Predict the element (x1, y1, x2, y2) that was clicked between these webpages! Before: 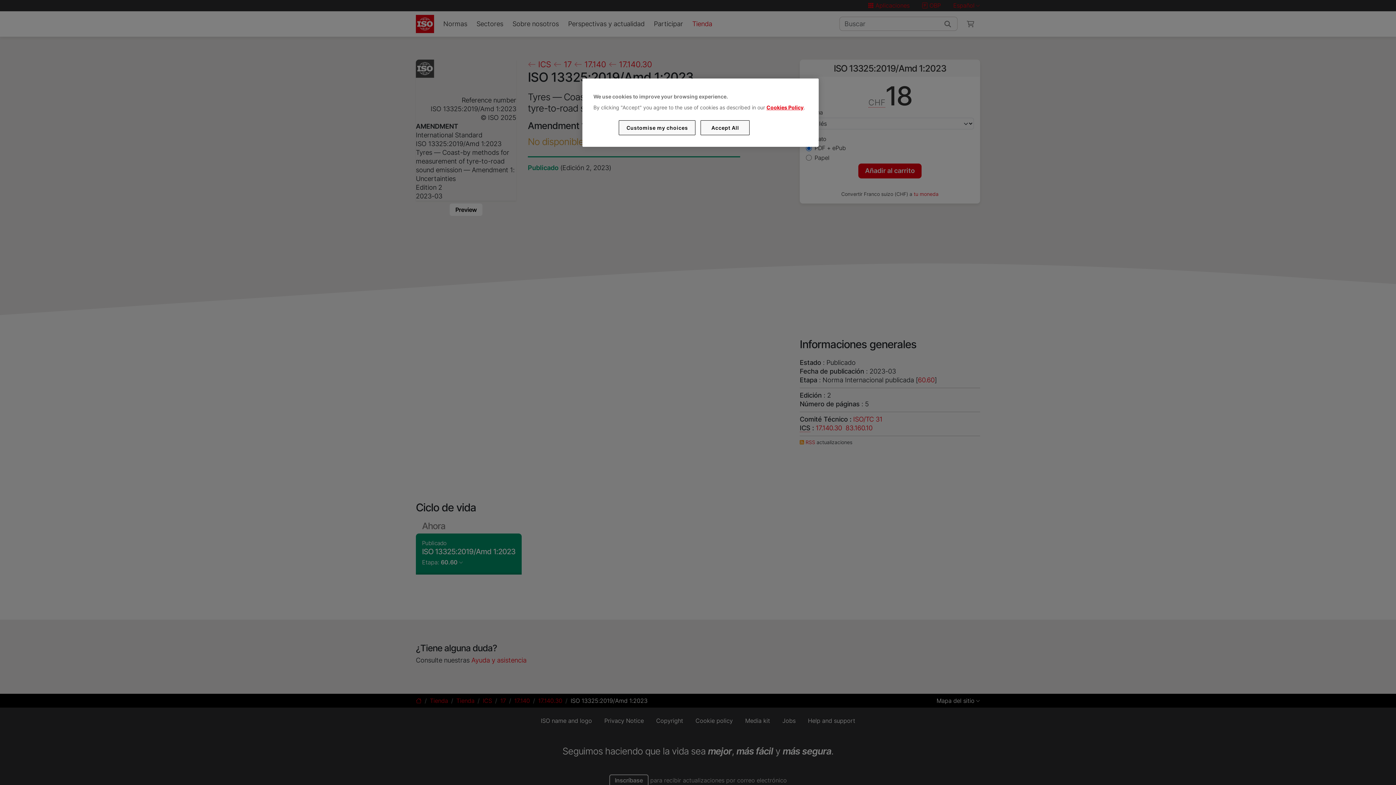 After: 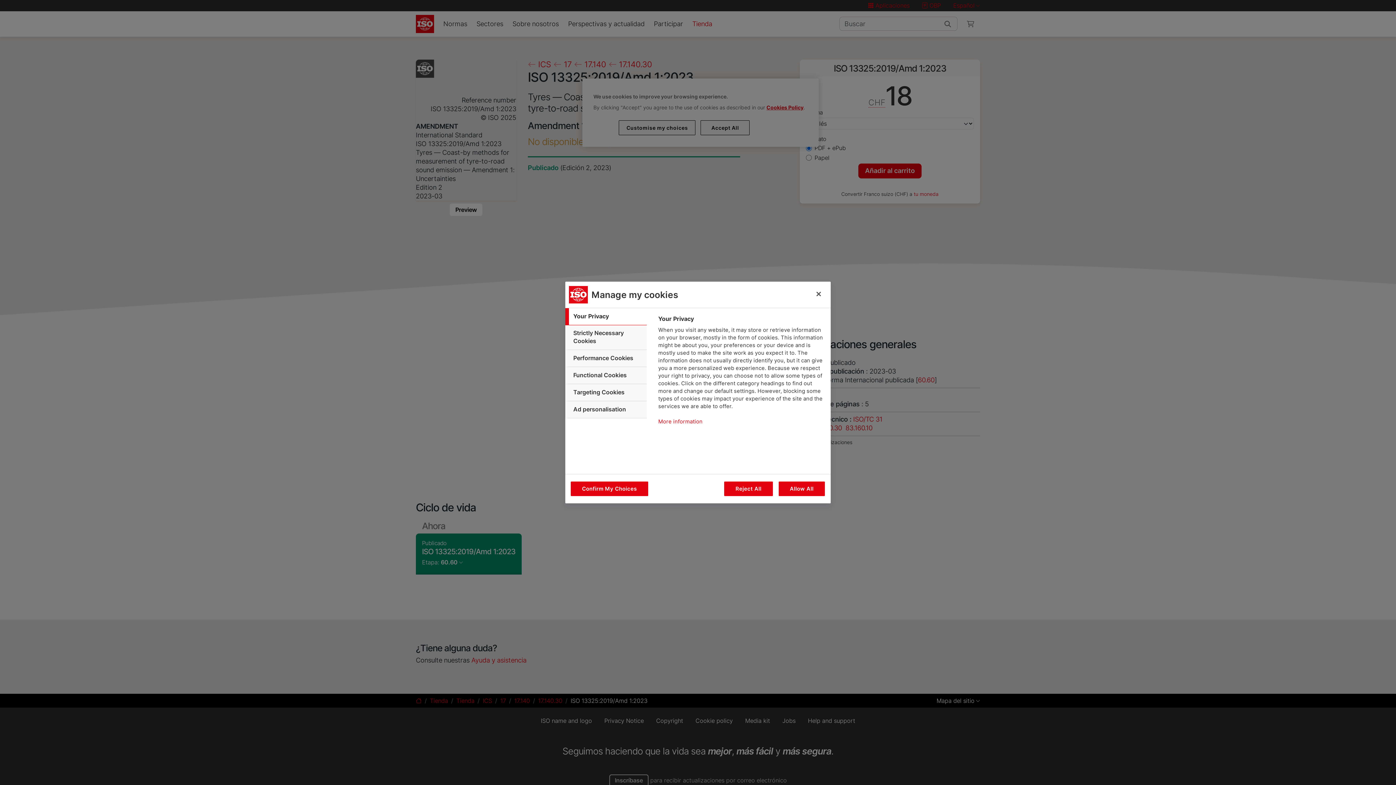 Action: bbox: (619, 120, 695, 135) label: Customise my choices